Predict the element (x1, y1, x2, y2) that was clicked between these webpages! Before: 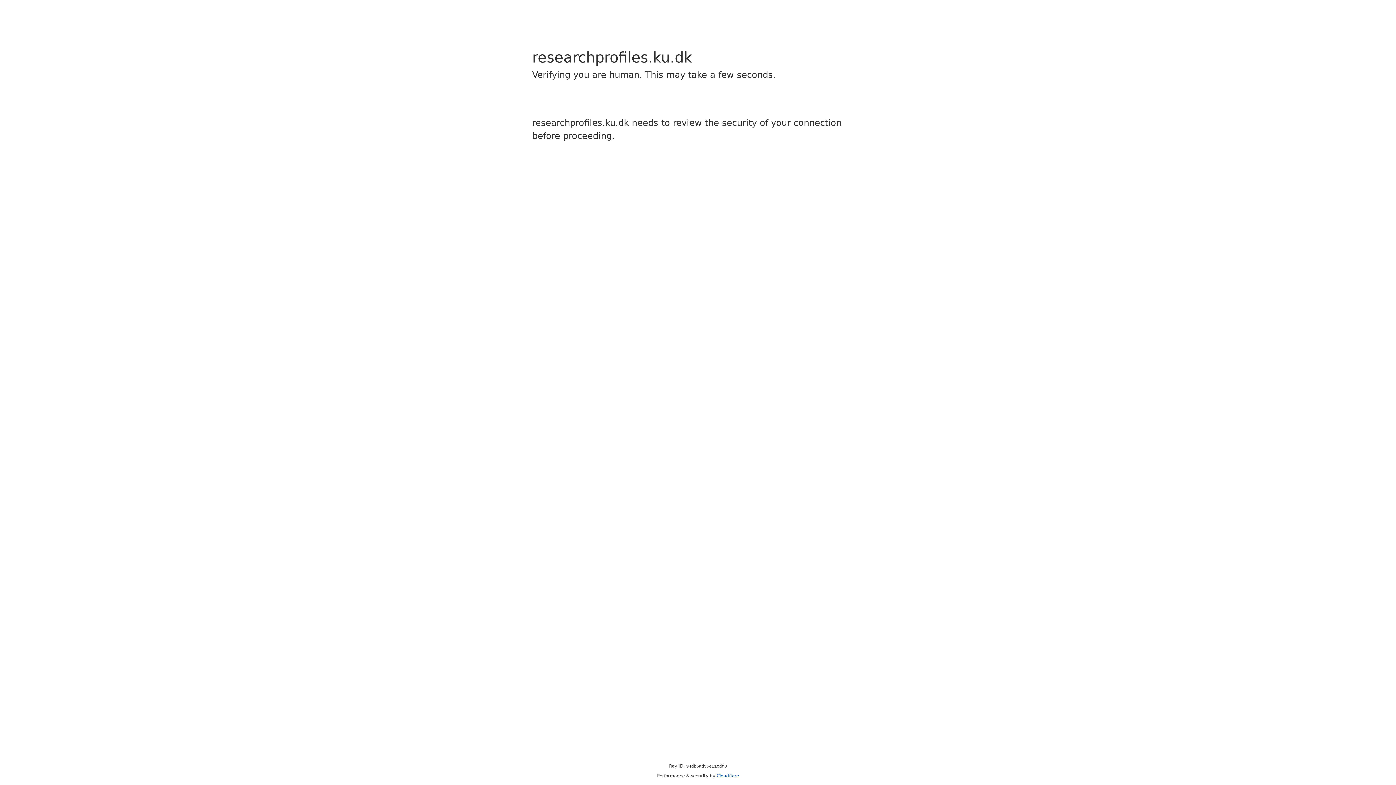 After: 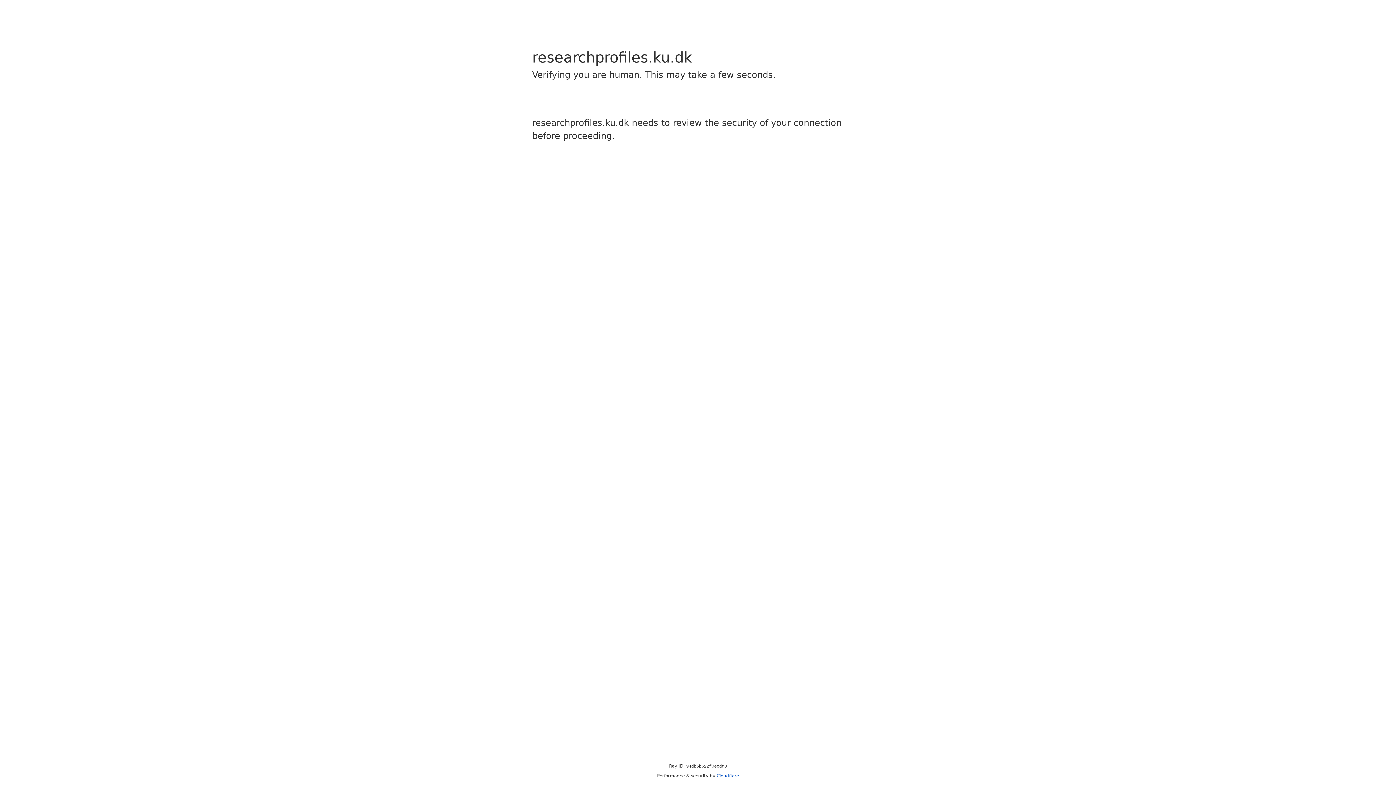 Action: label: Cloudflare bbox: (716, 773, 739, 778)